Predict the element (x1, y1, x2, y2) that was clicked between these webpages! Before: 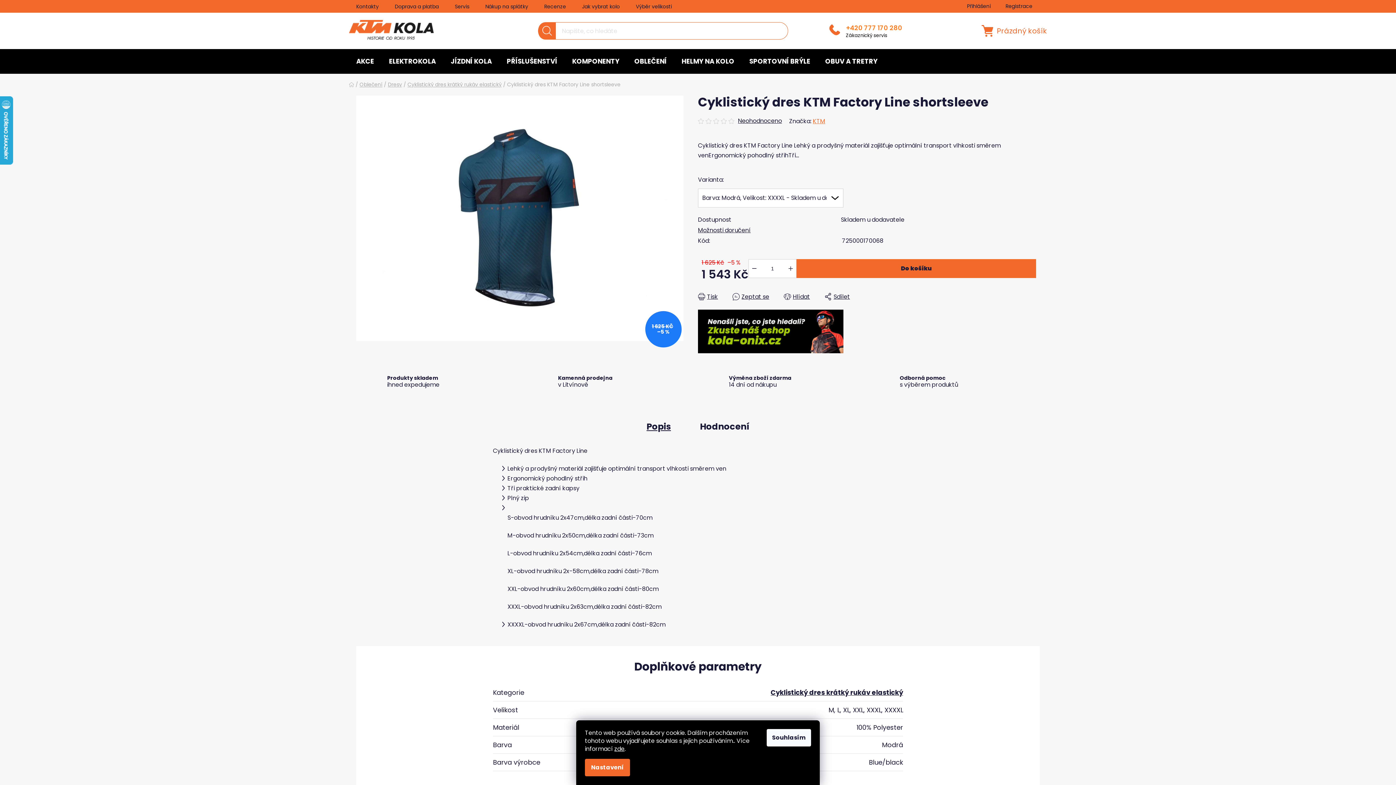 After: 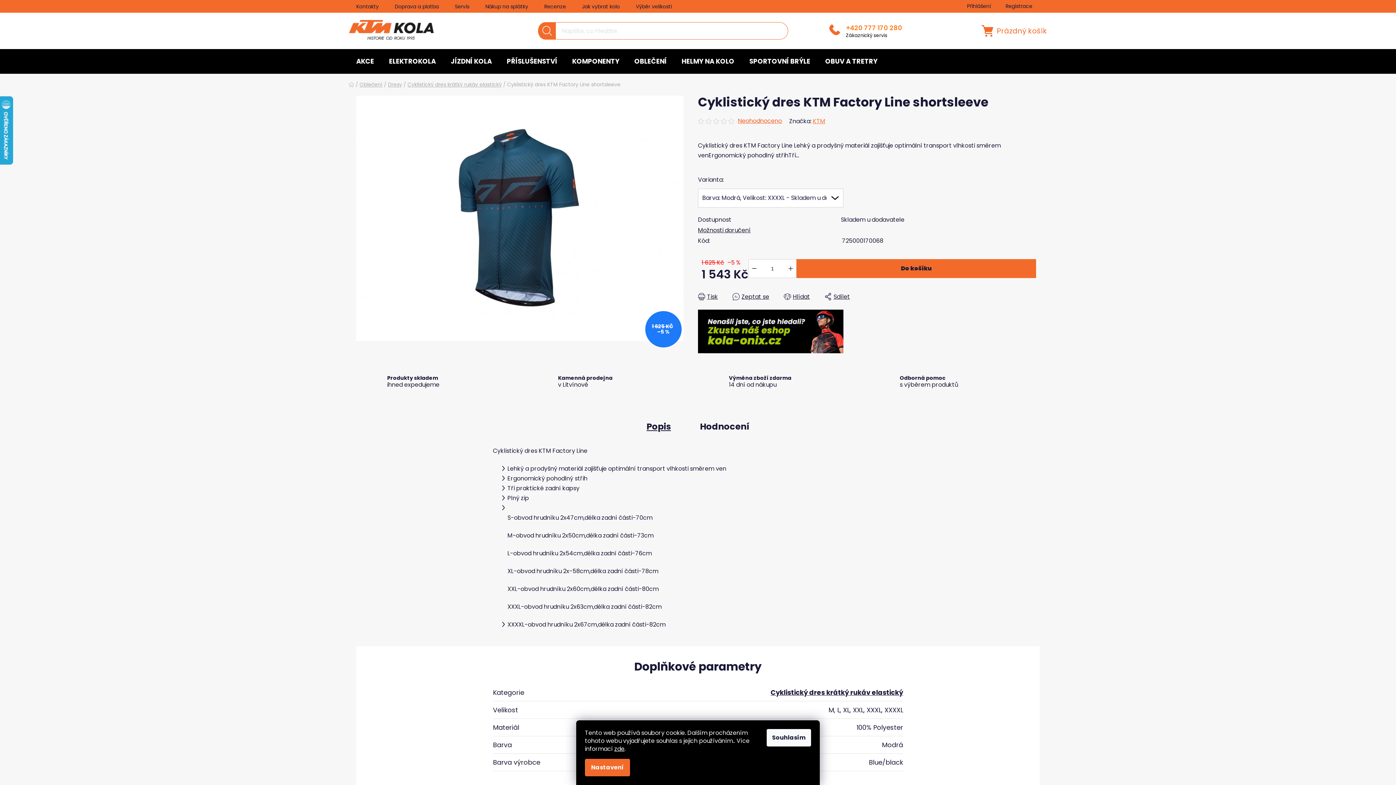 Action: bbox: (738, 118, 782, 124) label: Neohodnoceno